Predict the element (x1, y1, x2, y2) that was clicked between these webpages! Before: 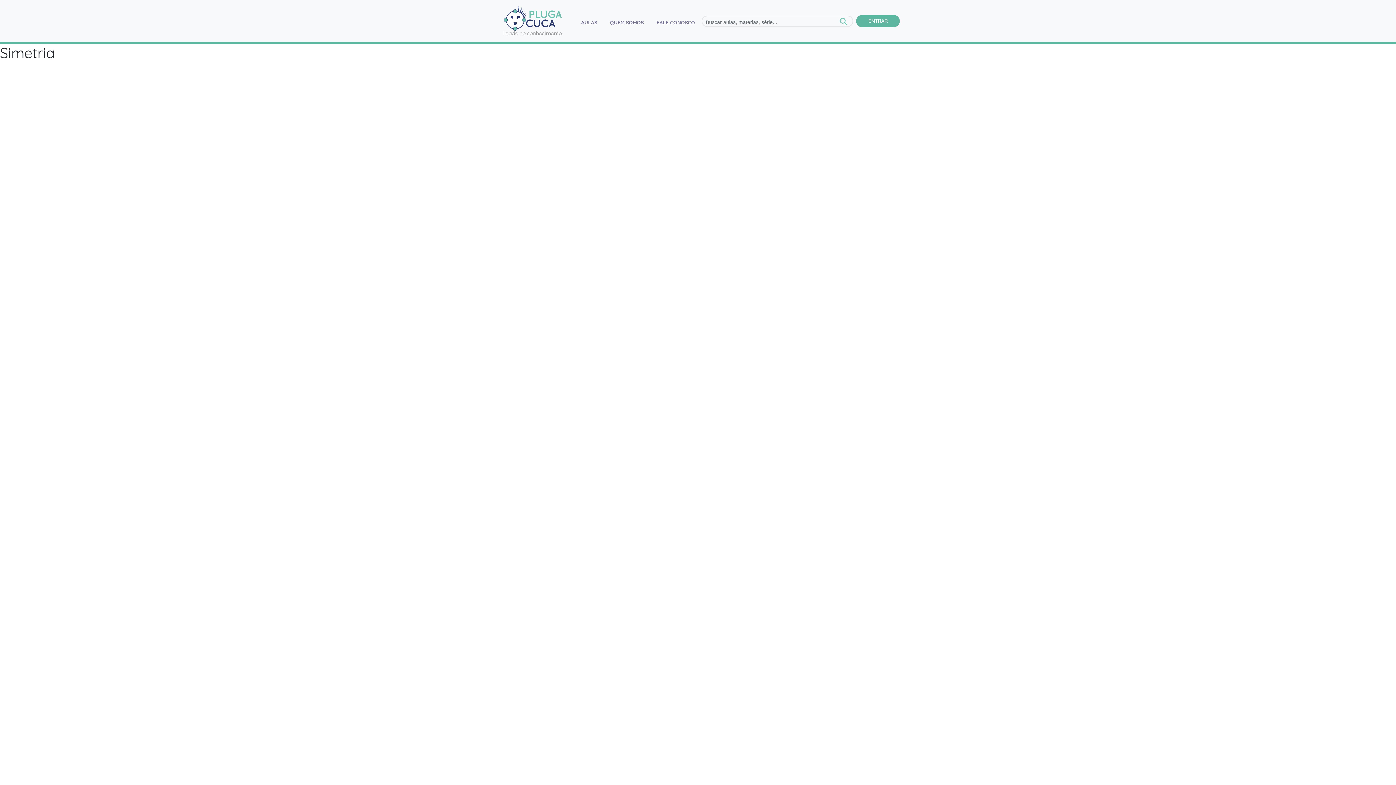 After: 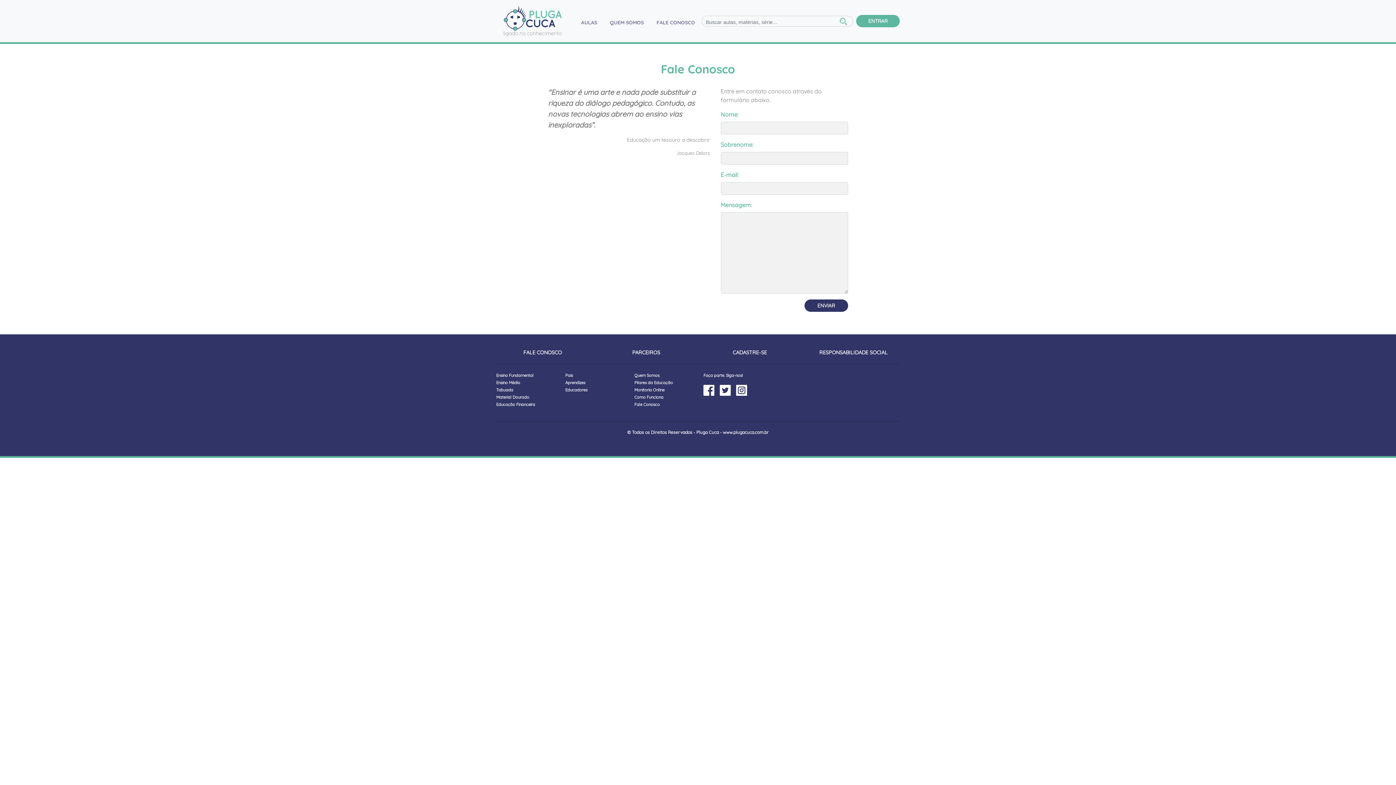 Action: label: FALE CONOSCO bbox: (650, 12, 701, 29)